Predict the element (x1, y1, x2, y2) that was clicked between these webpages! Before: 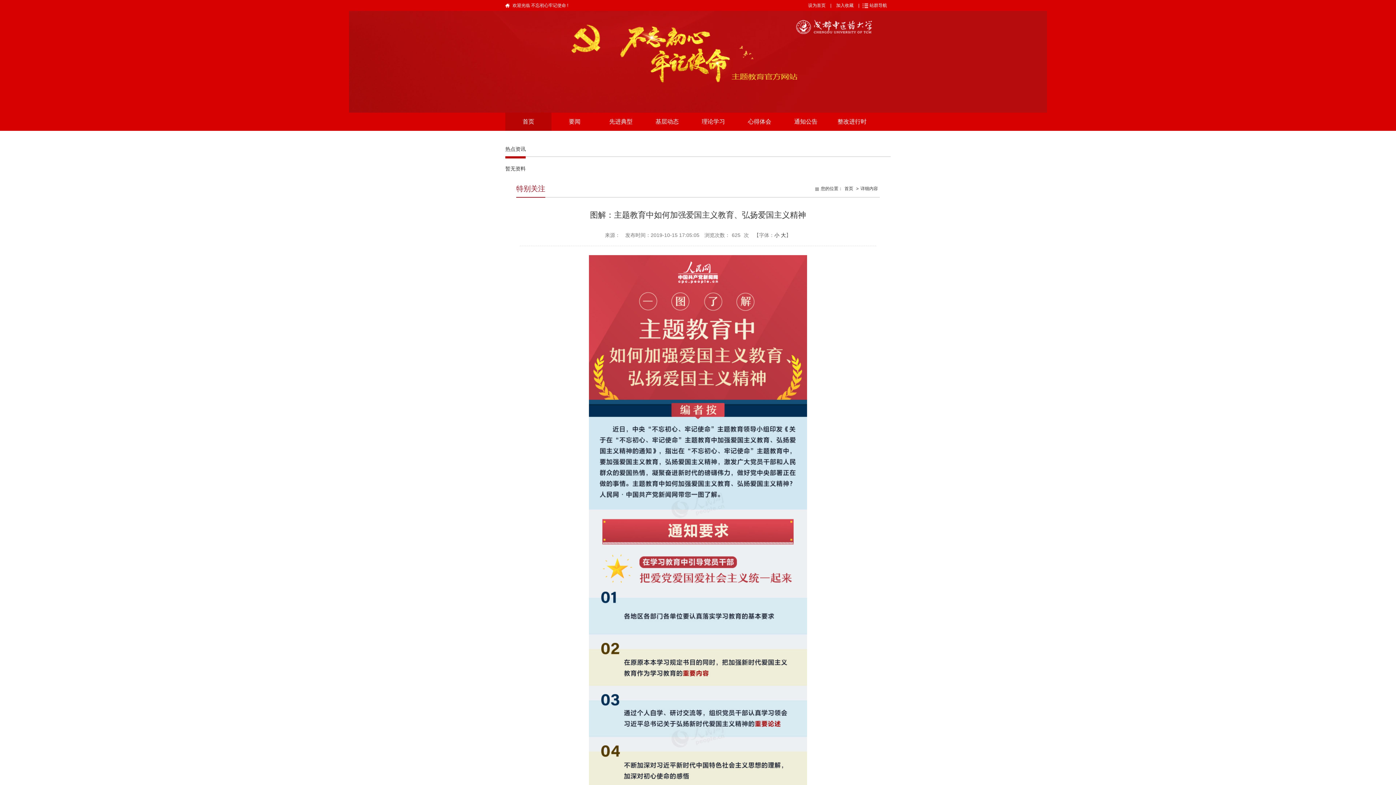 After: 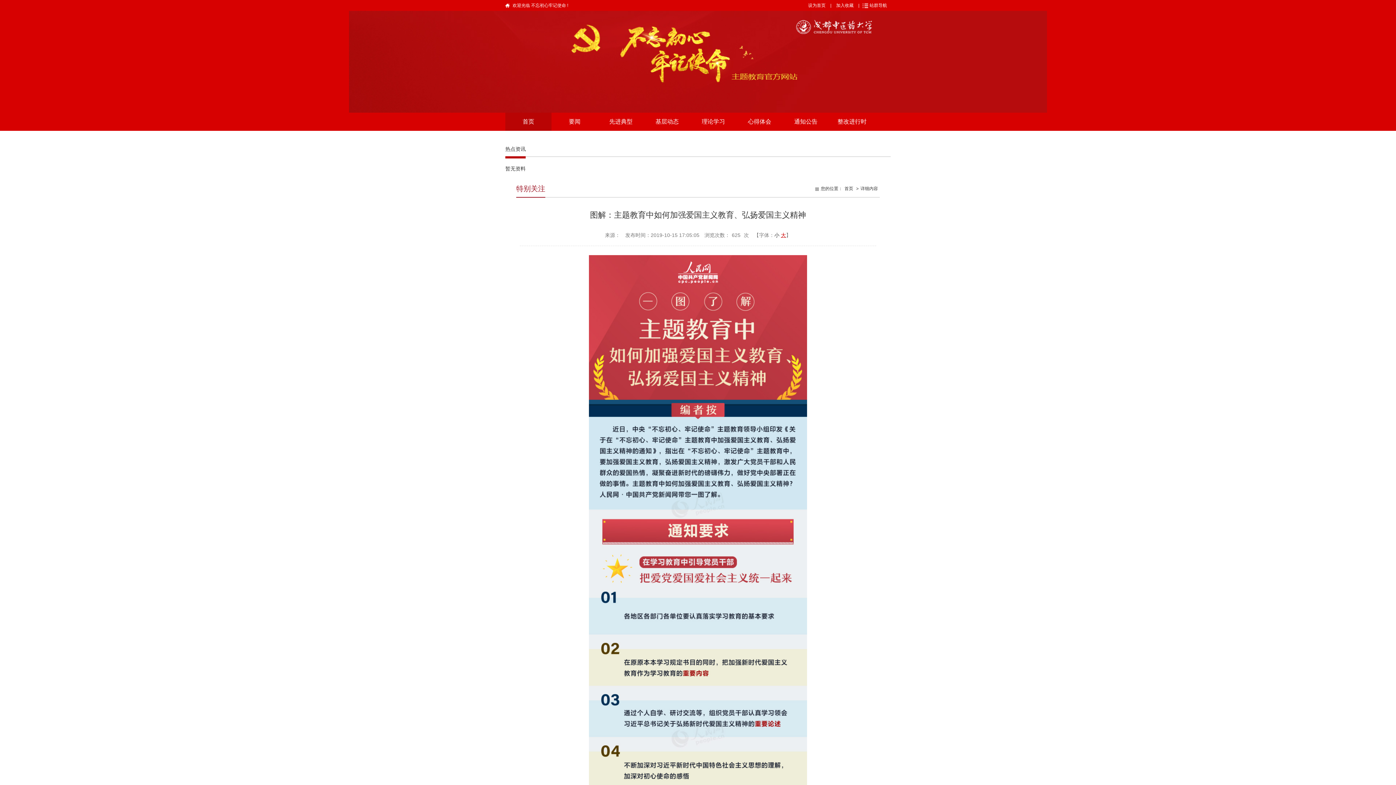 Action: label: 大 bbox: (781, 232, 786, 238)